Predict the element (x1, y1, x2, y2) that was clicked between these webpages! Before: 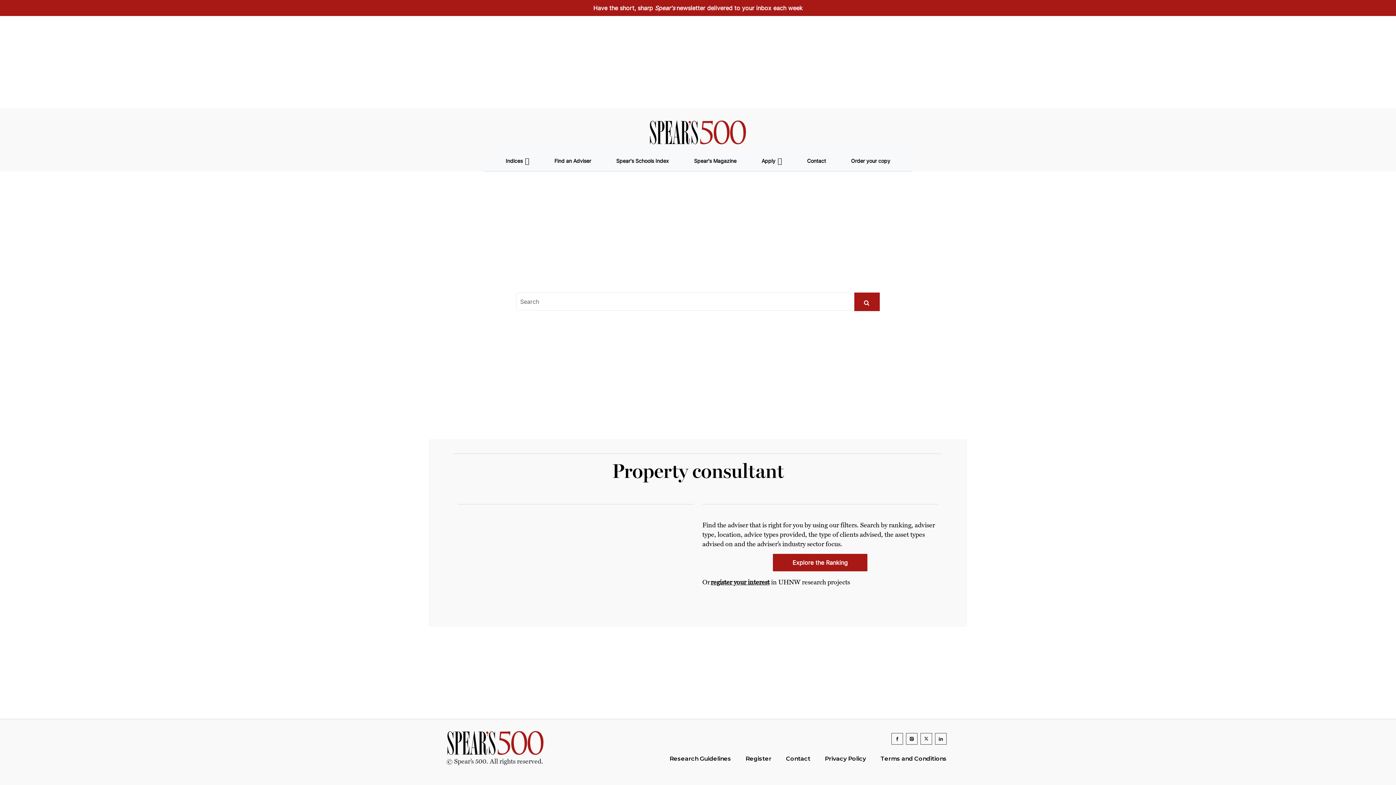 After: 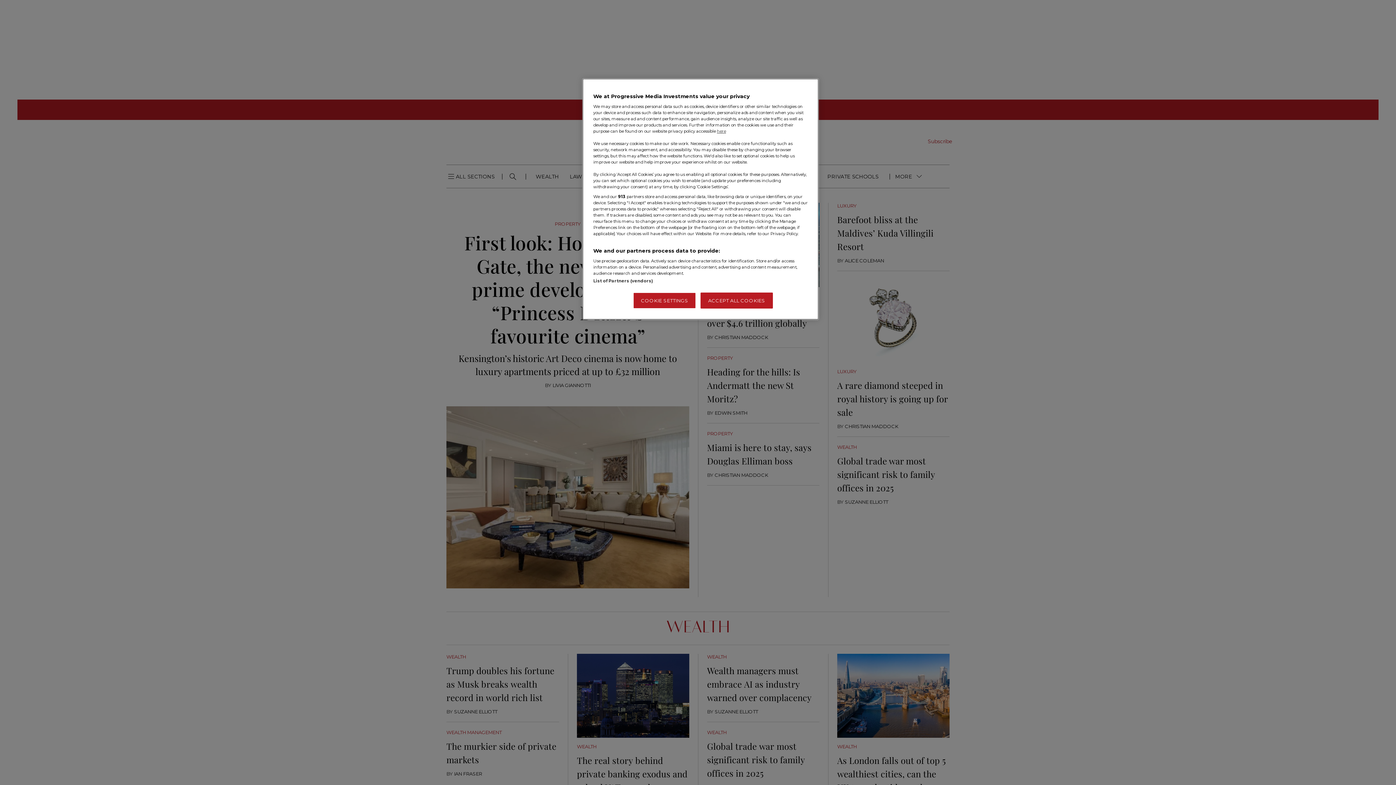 Action: label: Spear's Magazine bbox: (690, 153, 740, 168)